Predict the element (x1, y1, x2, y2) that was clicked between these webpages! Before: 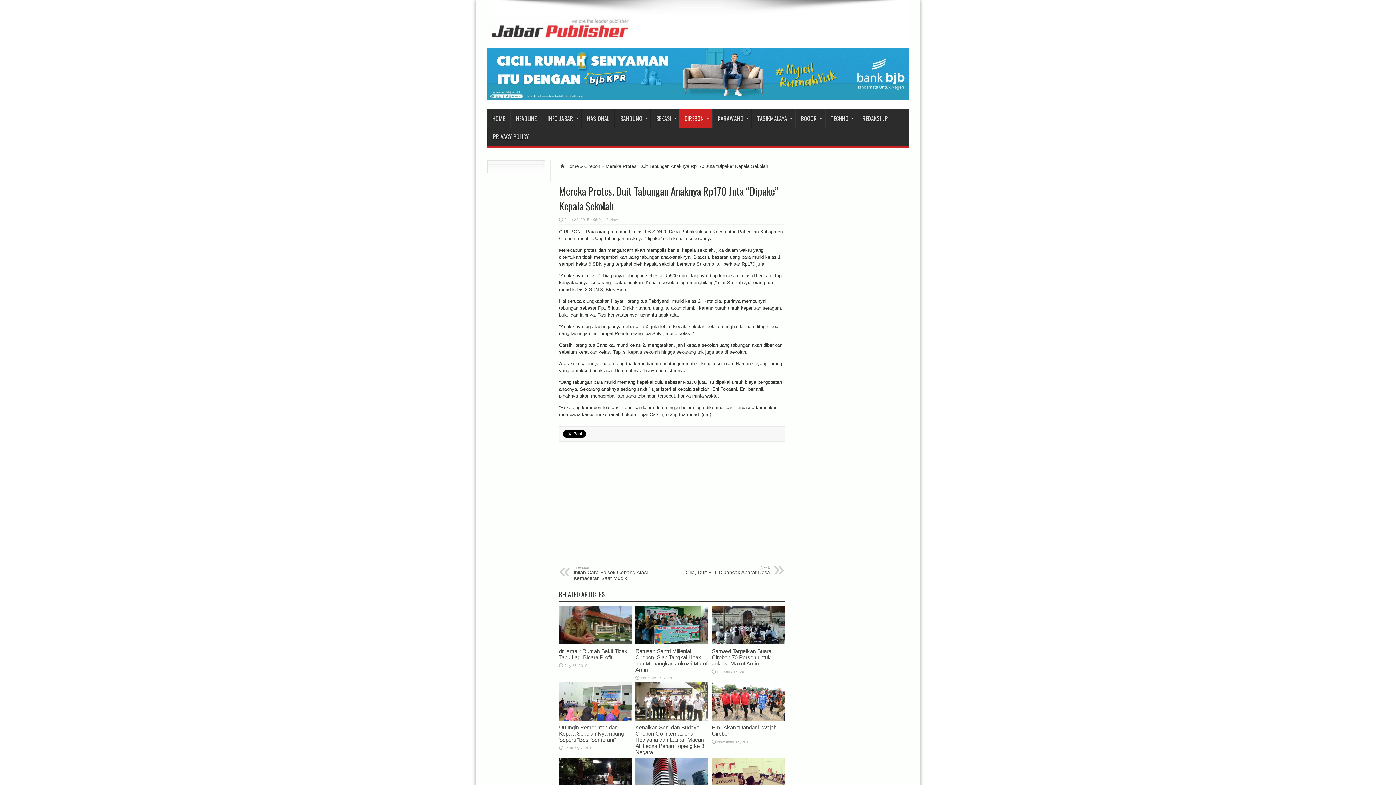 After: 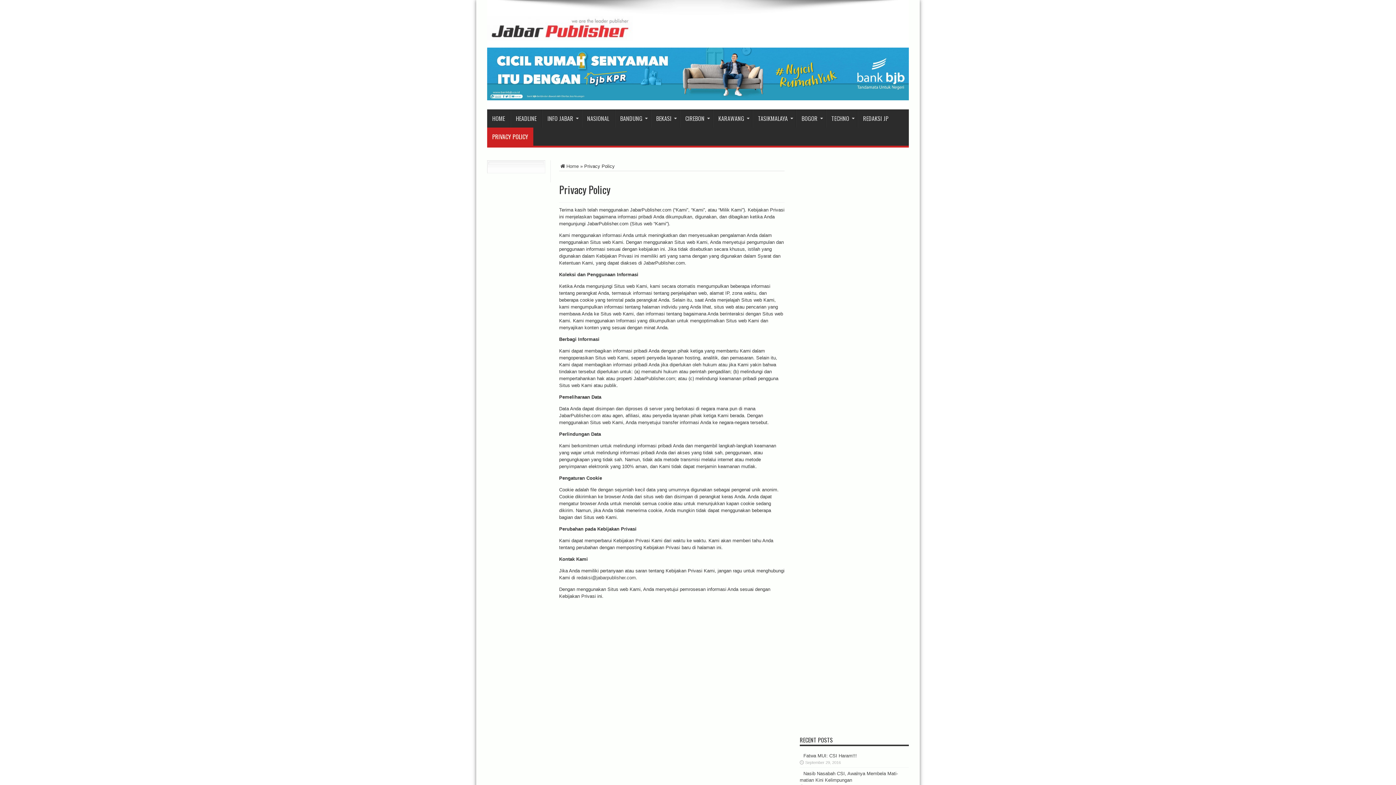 Action: label: PRIVACY POLICY bbox: (487, 127, 534, 145)